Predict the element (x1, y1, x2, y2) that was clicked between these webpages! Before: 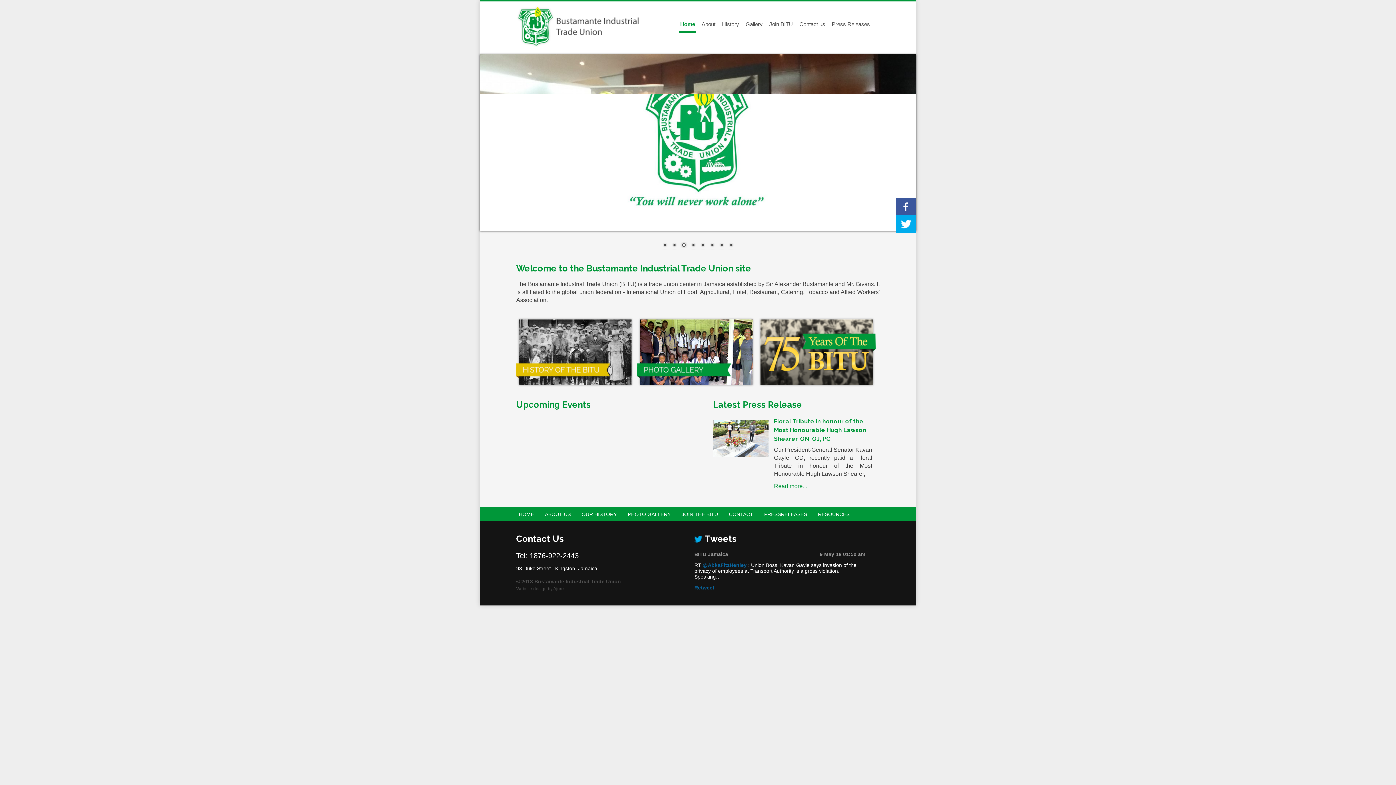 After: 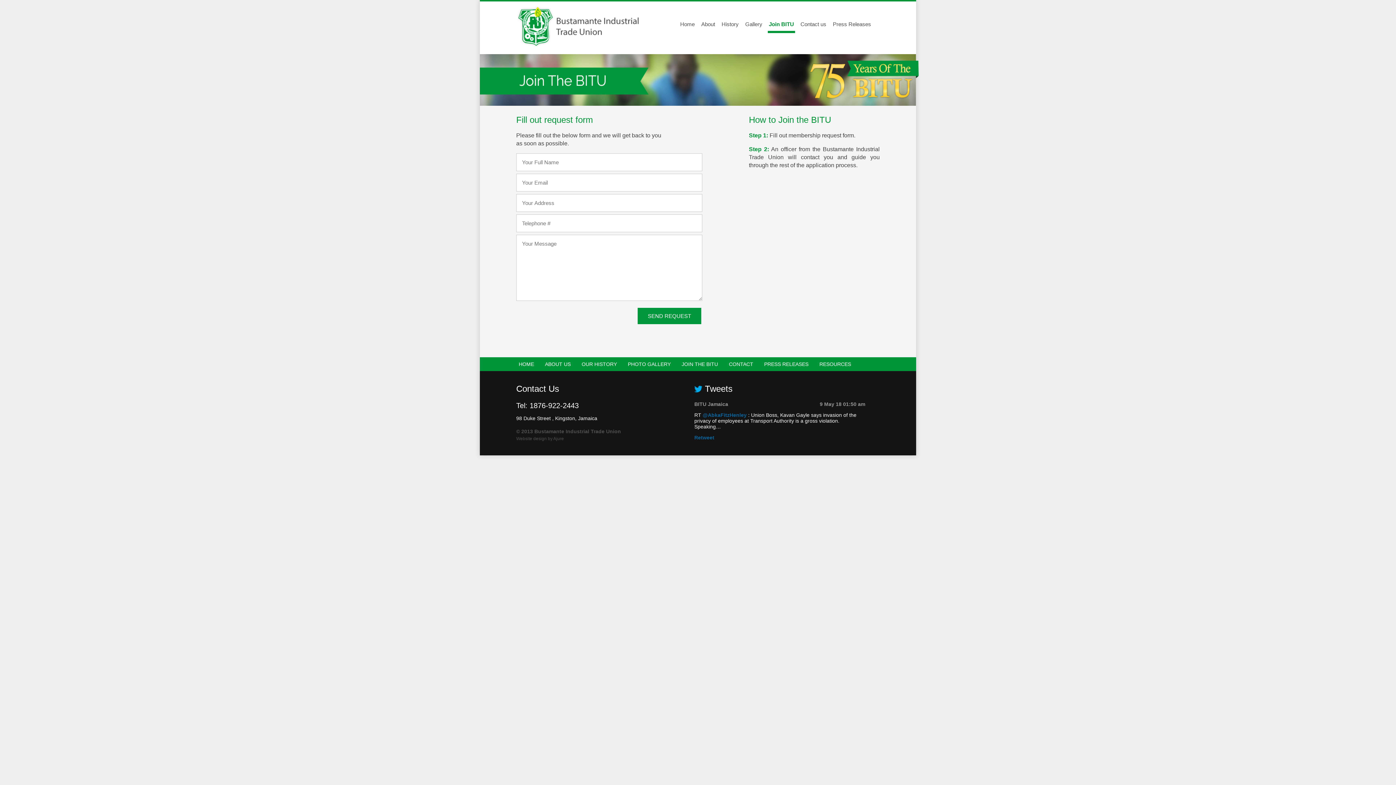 Action: bbox: (681, 511, 729, 517) label: JOIN THE BITU